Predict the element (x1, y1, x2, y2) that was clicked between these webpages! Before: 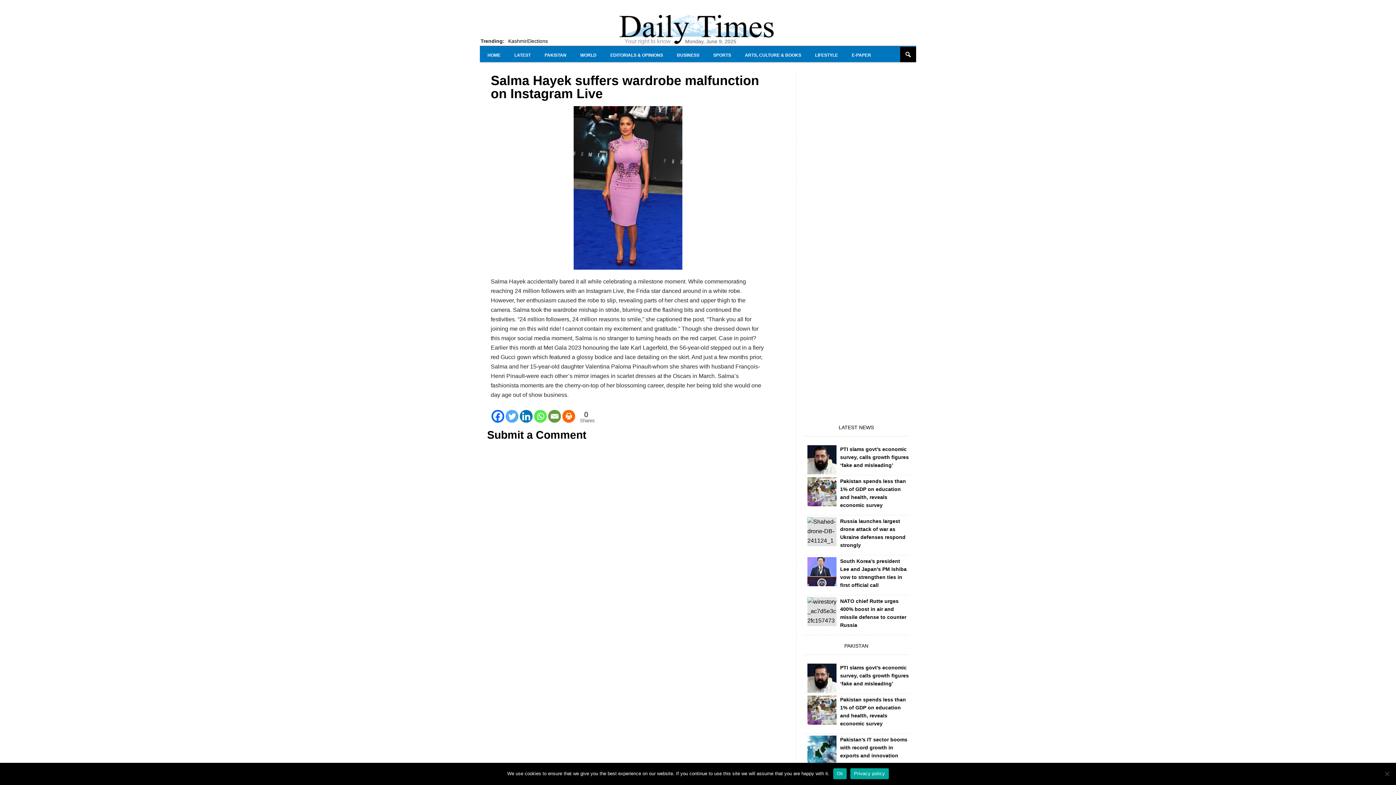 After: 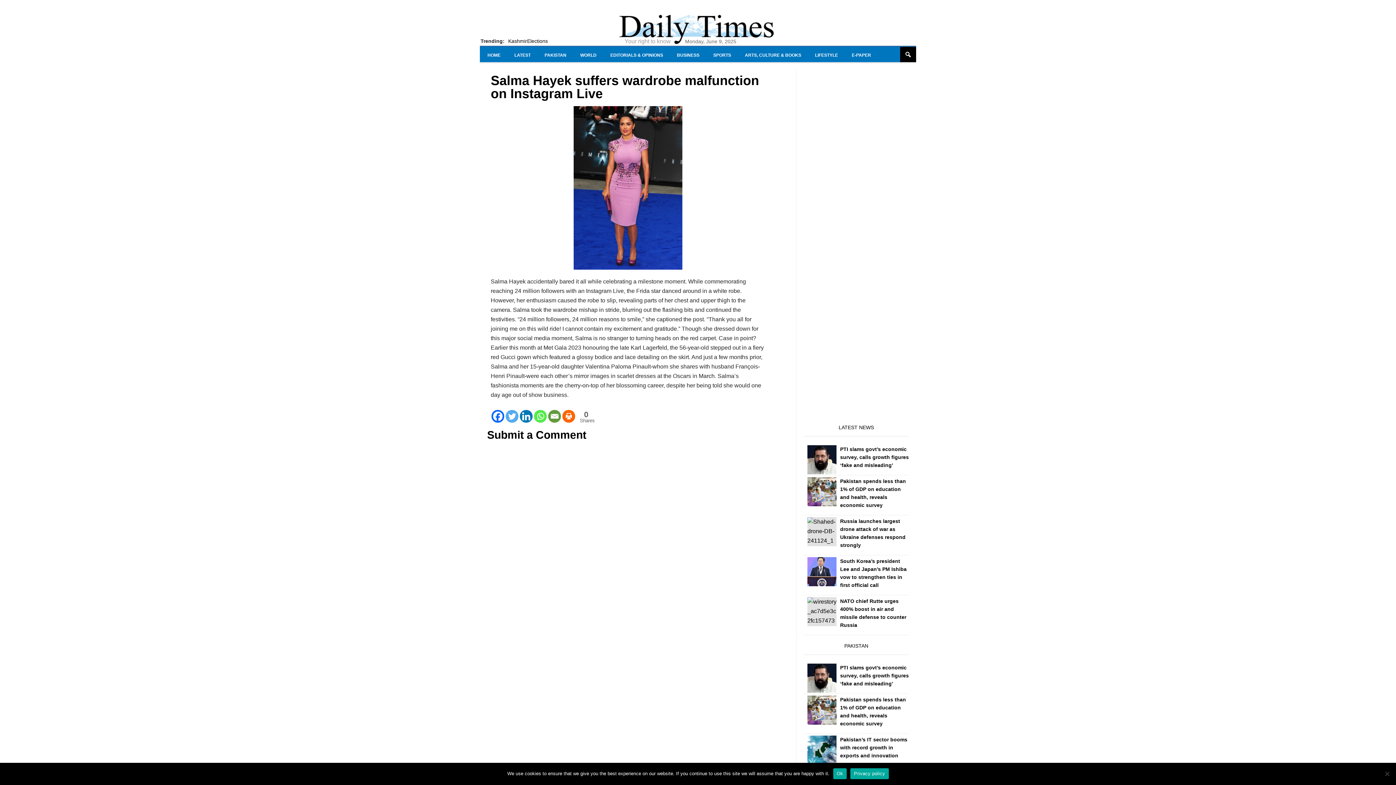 Action: bbox: (562, 410, 575, 422) label: Print